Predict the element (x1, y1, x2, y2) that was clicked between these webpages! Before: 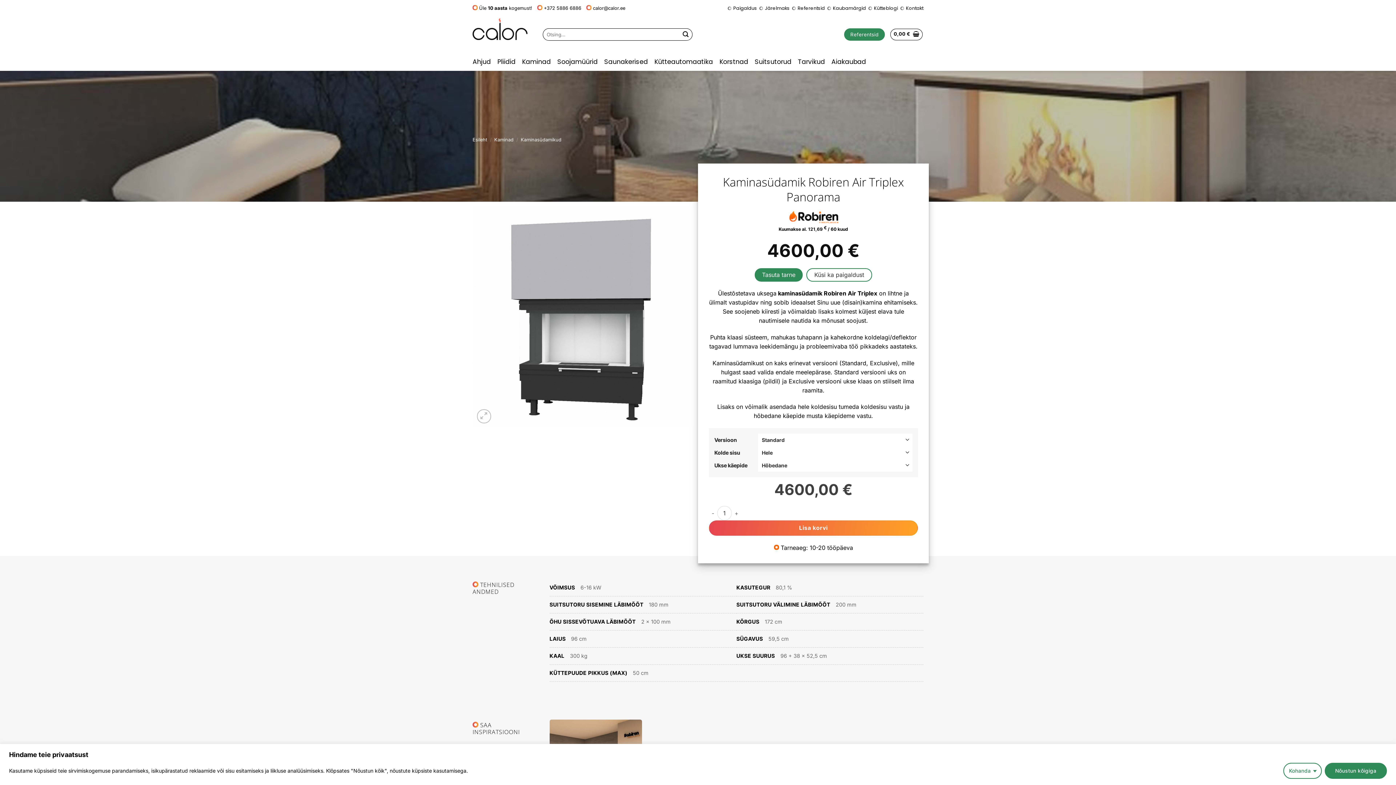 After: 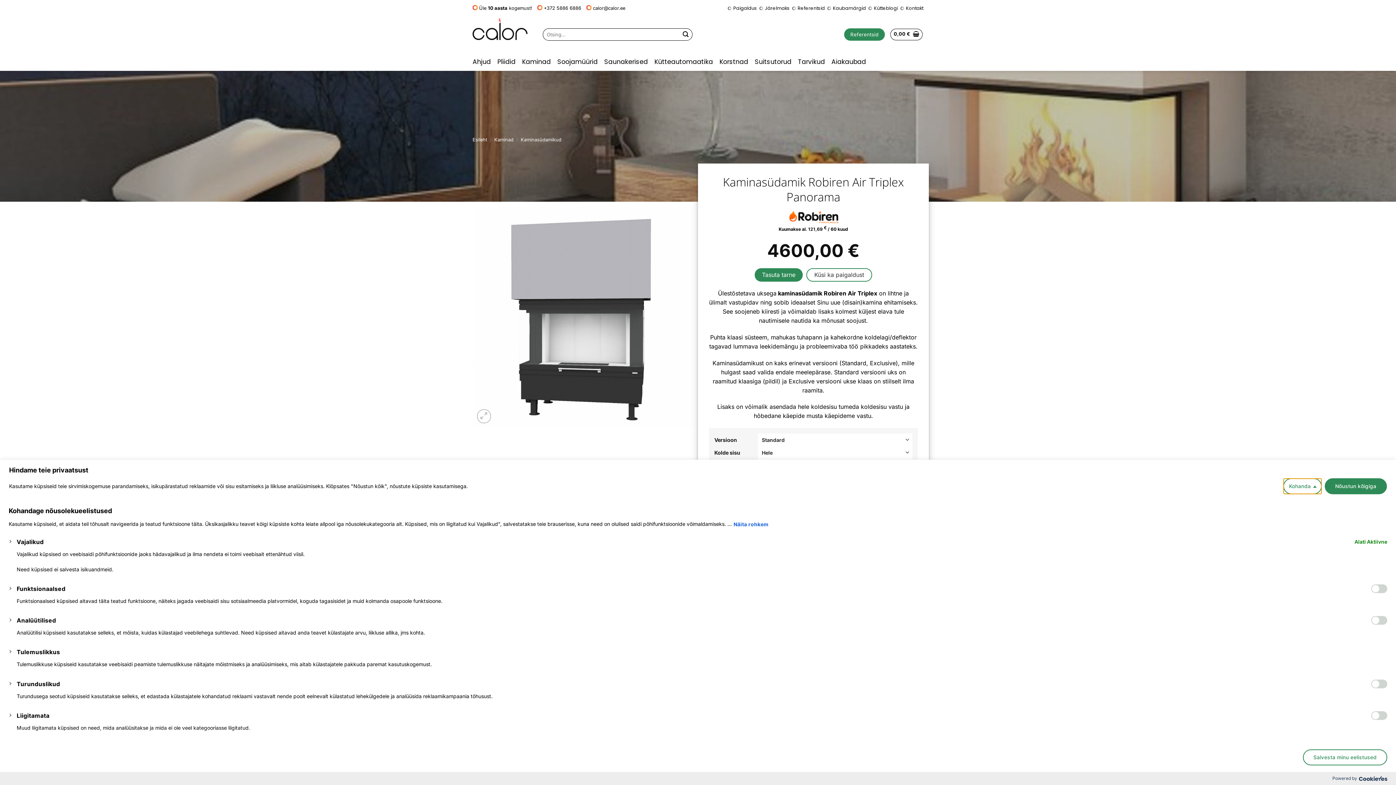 Action: bbox: (1283, 763, 1322, 779) label: Kohanda